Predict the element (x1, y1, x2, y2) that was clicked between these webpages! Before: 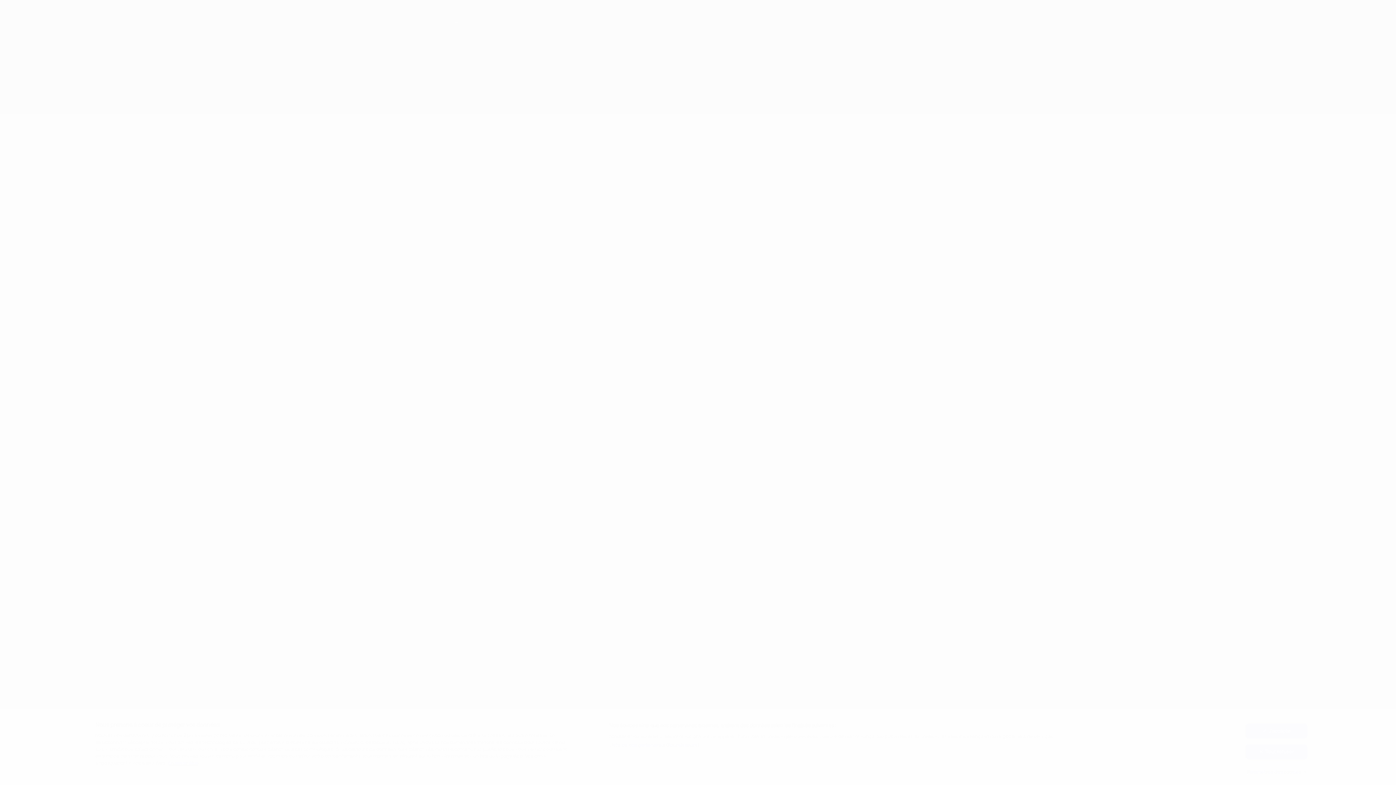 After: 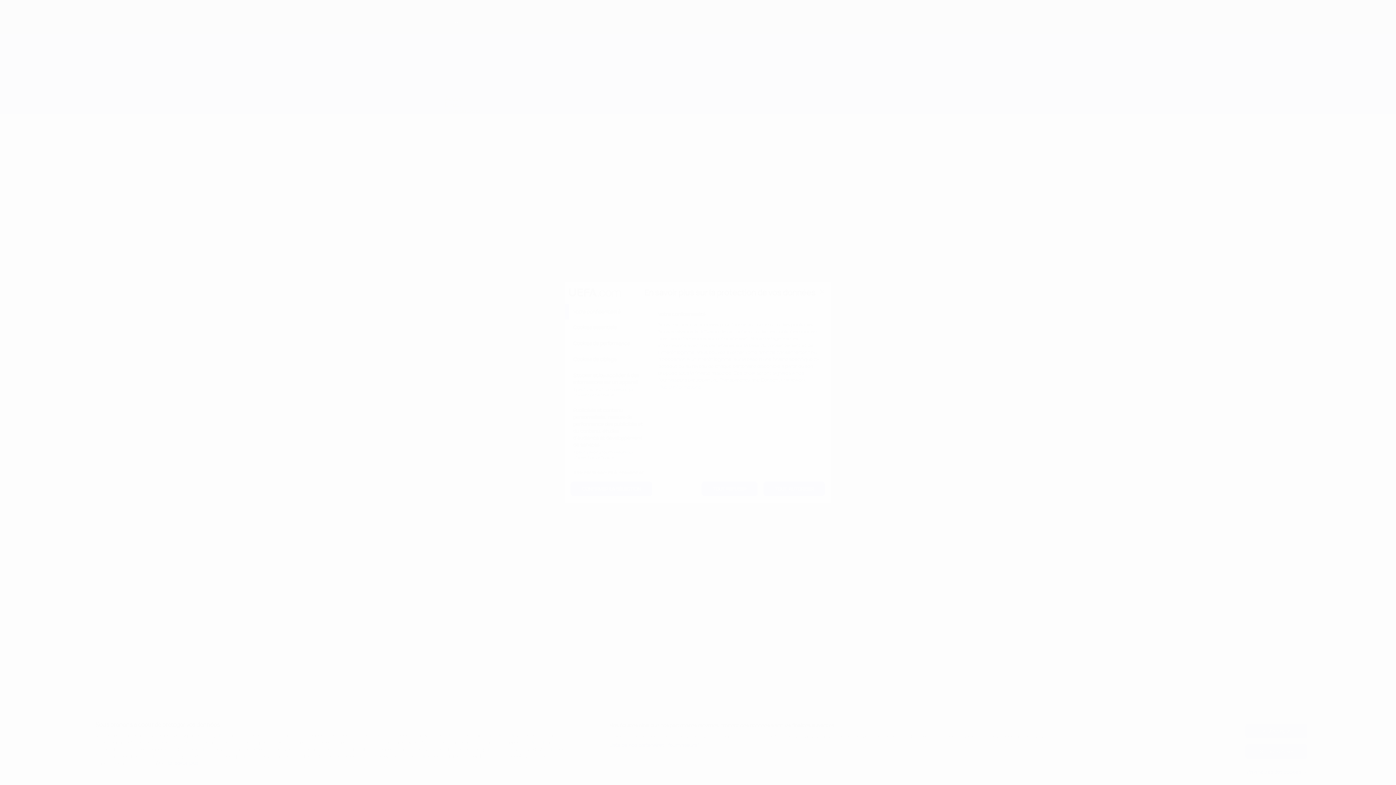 Action: bbox: (1245, 765, 1307, 779) label: Paramètres des cookies